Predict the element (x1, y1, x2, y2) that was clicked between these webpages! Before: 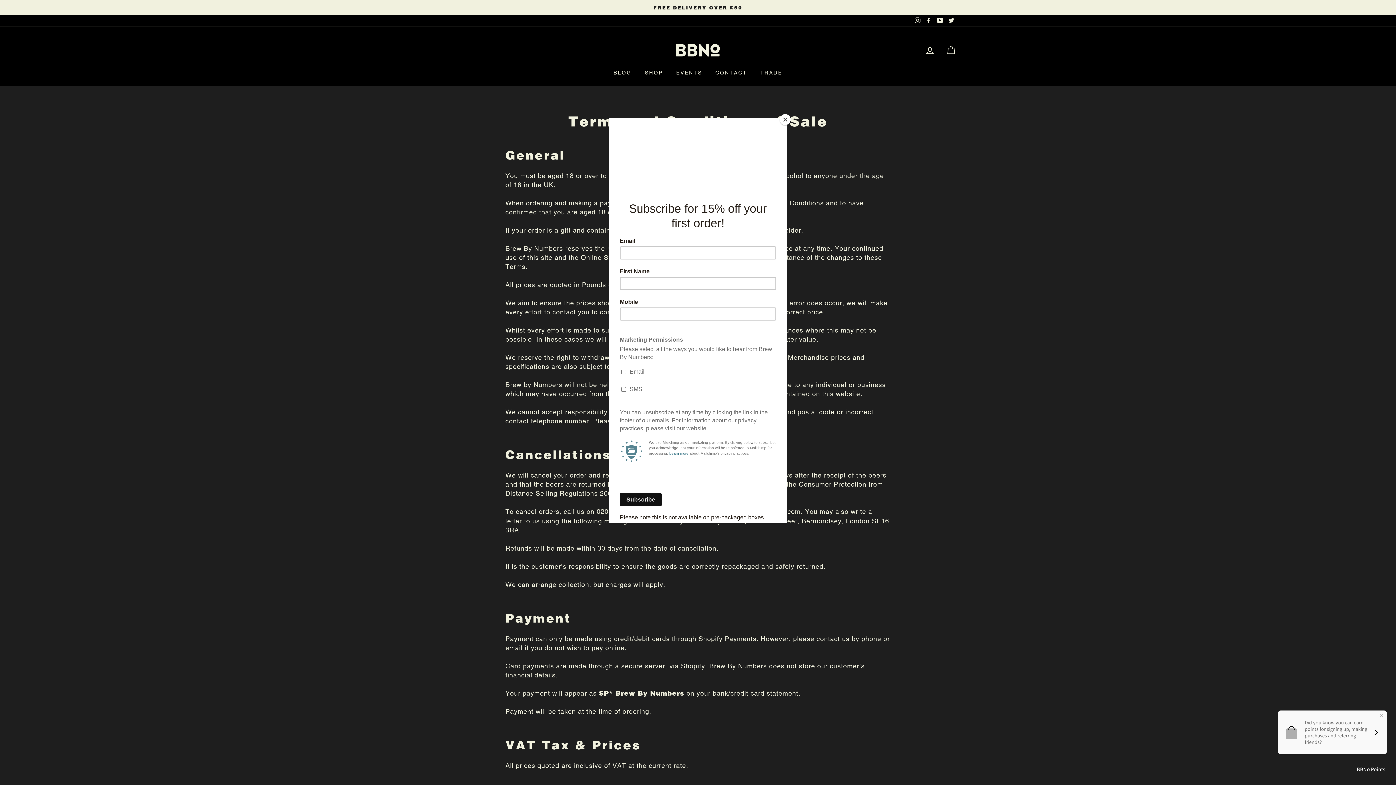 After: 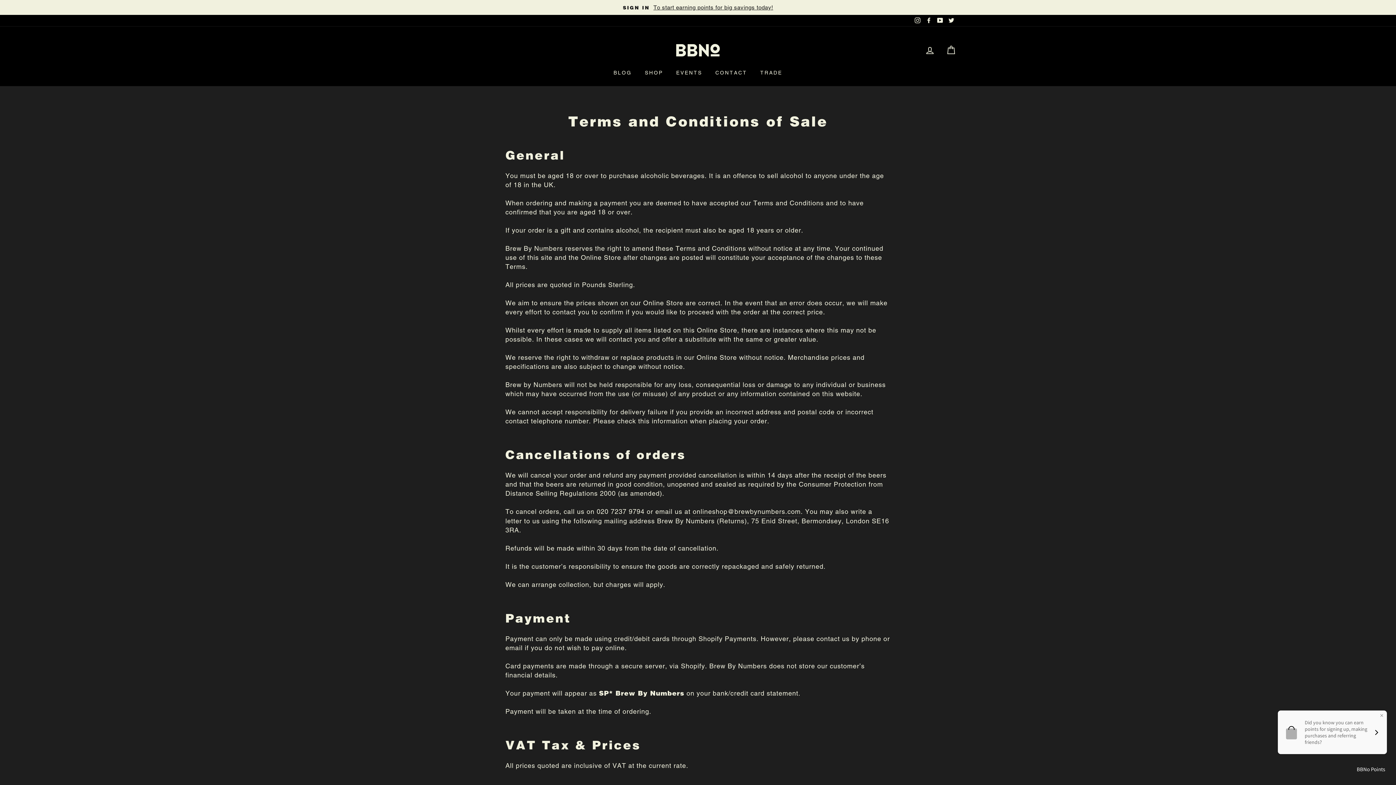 Action: label: Close bbox: (780, 114, 790, 125)